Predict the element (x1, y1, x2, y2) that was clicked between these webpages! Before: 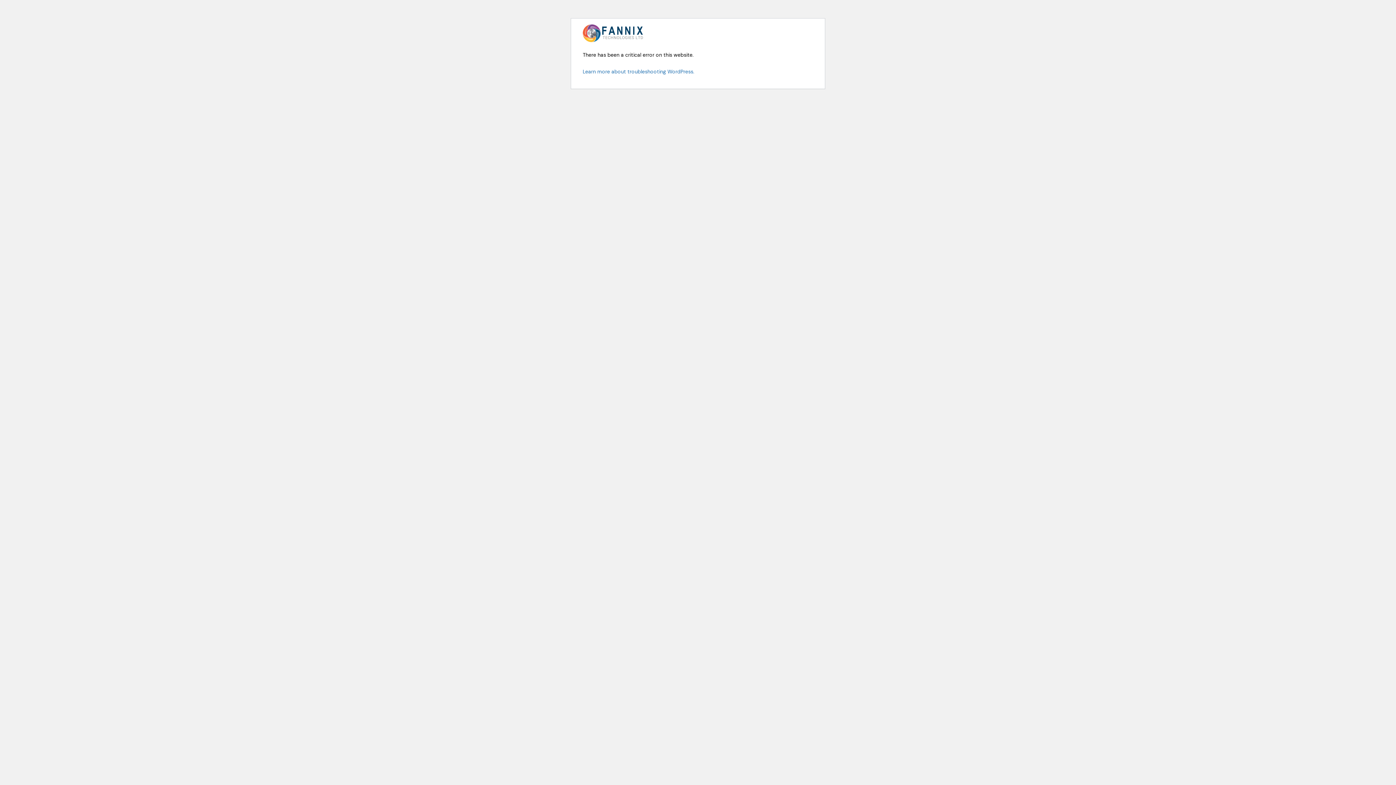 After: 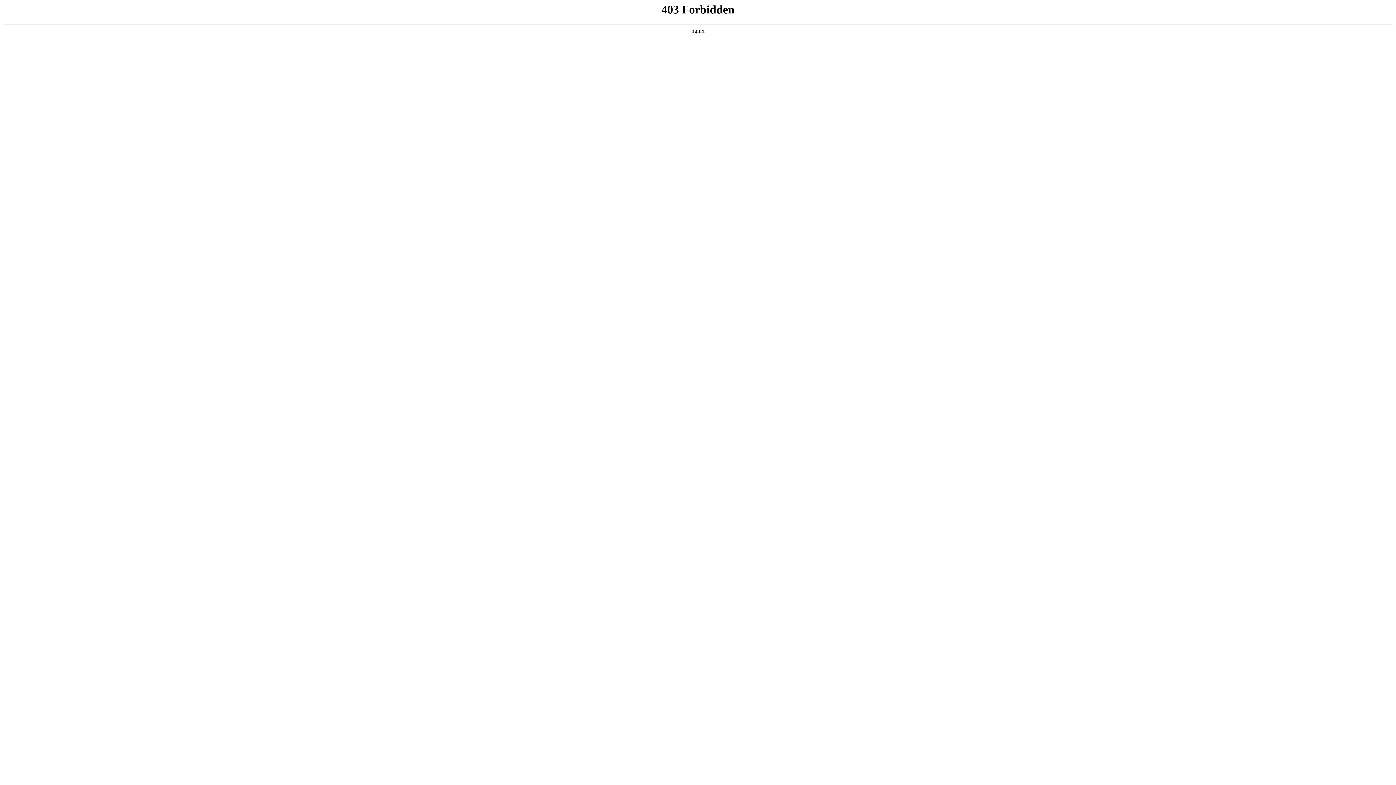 Action: bbox: (582, 68, 694, 74) label: Learn more about troubleshooting WordPress.